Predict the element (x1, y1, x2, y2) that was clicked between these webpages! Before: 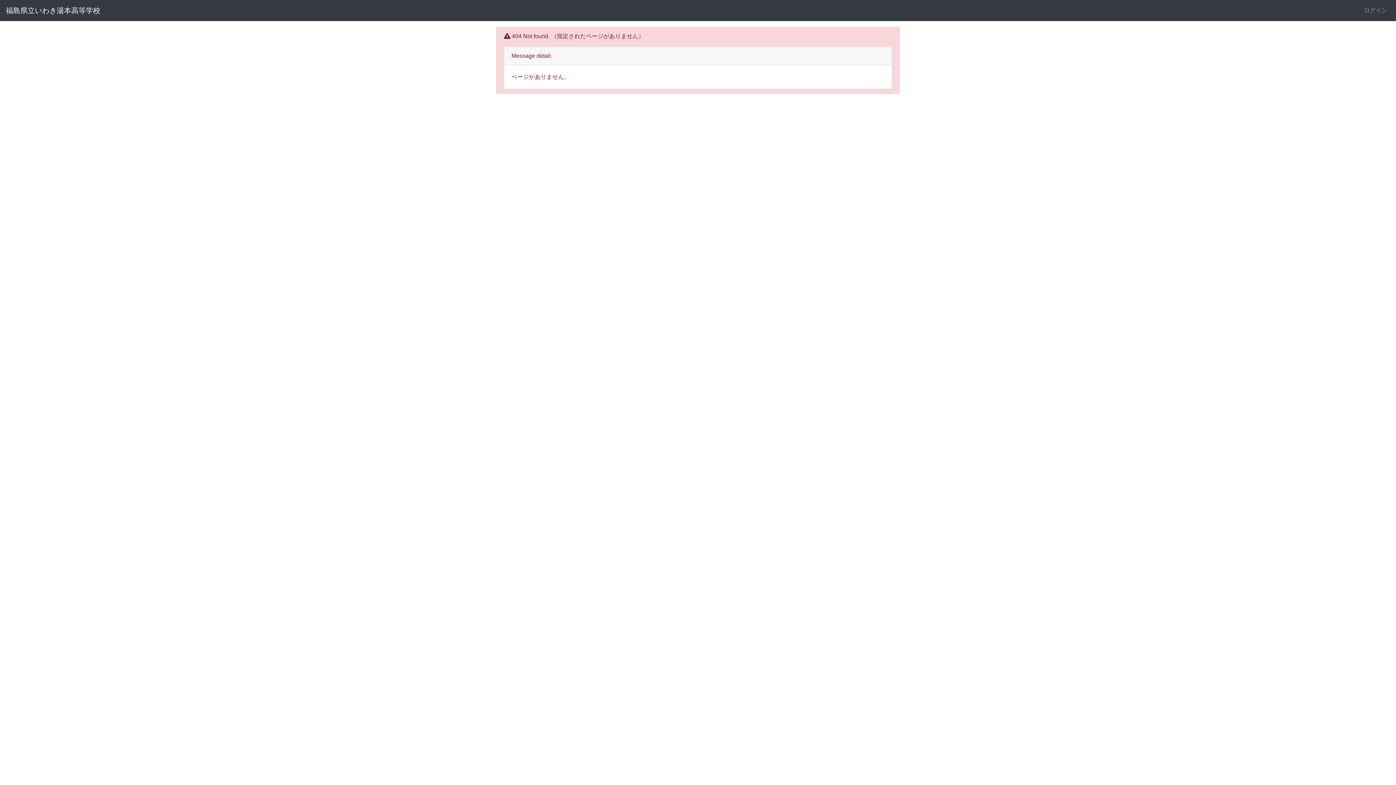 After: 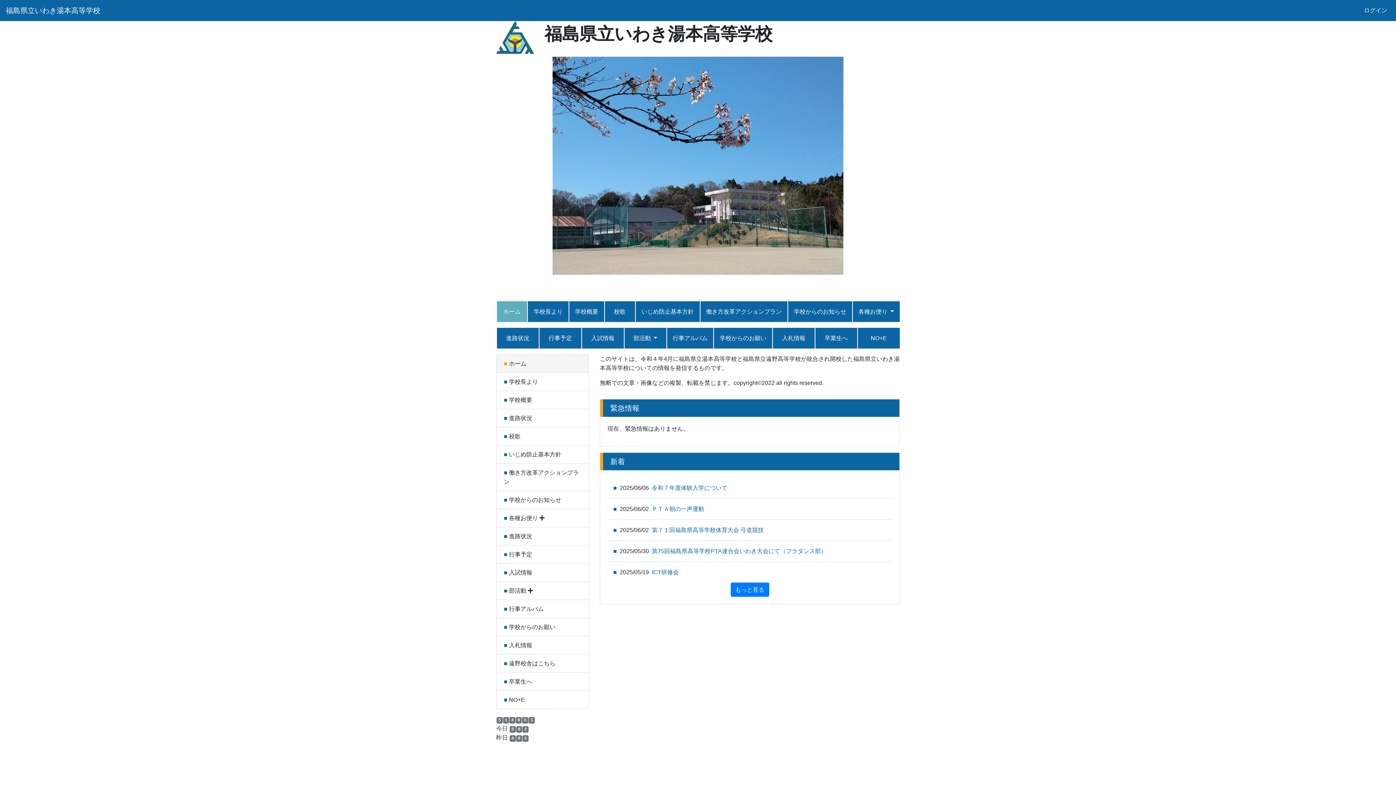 Action: label: 福島県立いわき湯本高等学校 bbox: (5, 2, 100, 18)